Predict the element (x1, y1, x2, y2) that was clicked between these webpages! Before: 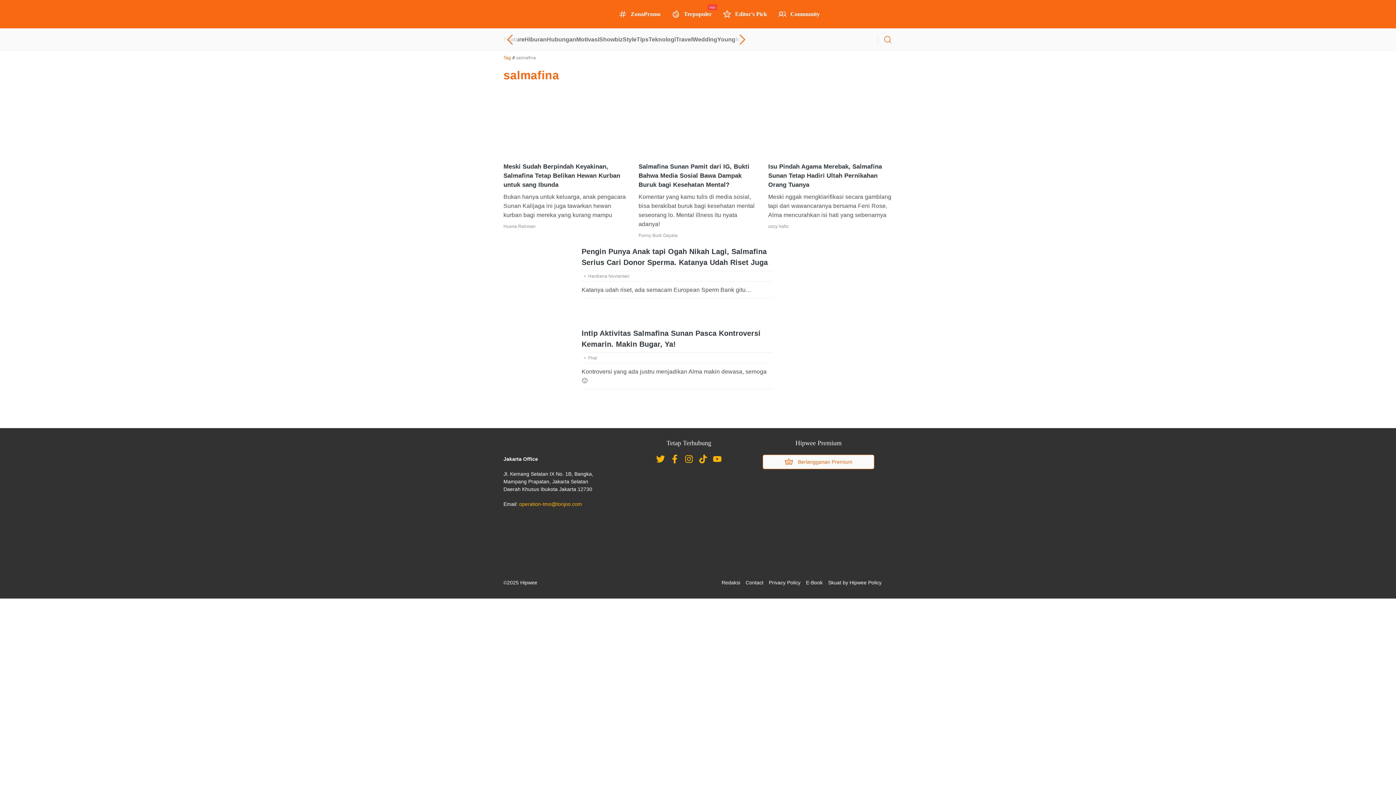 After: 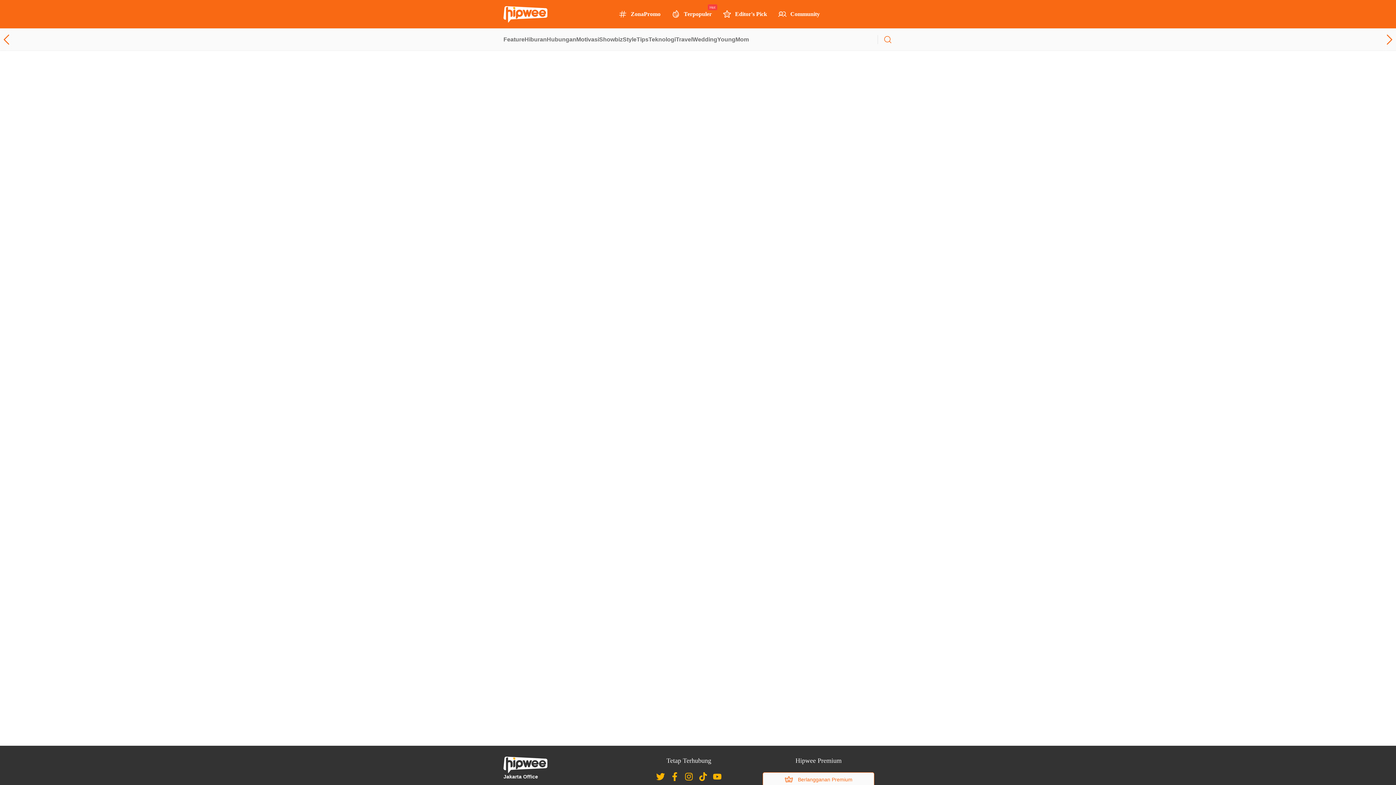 Action: bbox: (638, 232, 677, 238) label: Funny Budi Gayala